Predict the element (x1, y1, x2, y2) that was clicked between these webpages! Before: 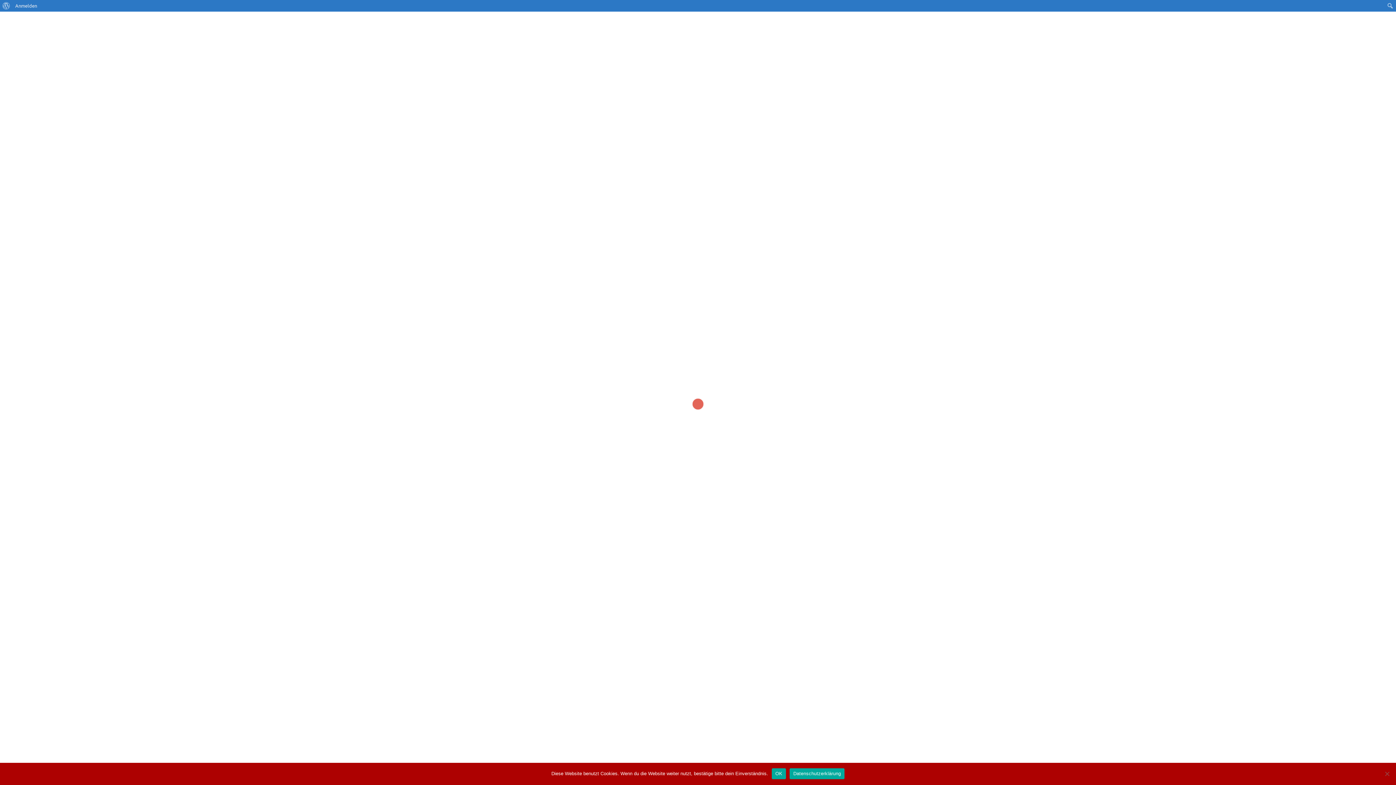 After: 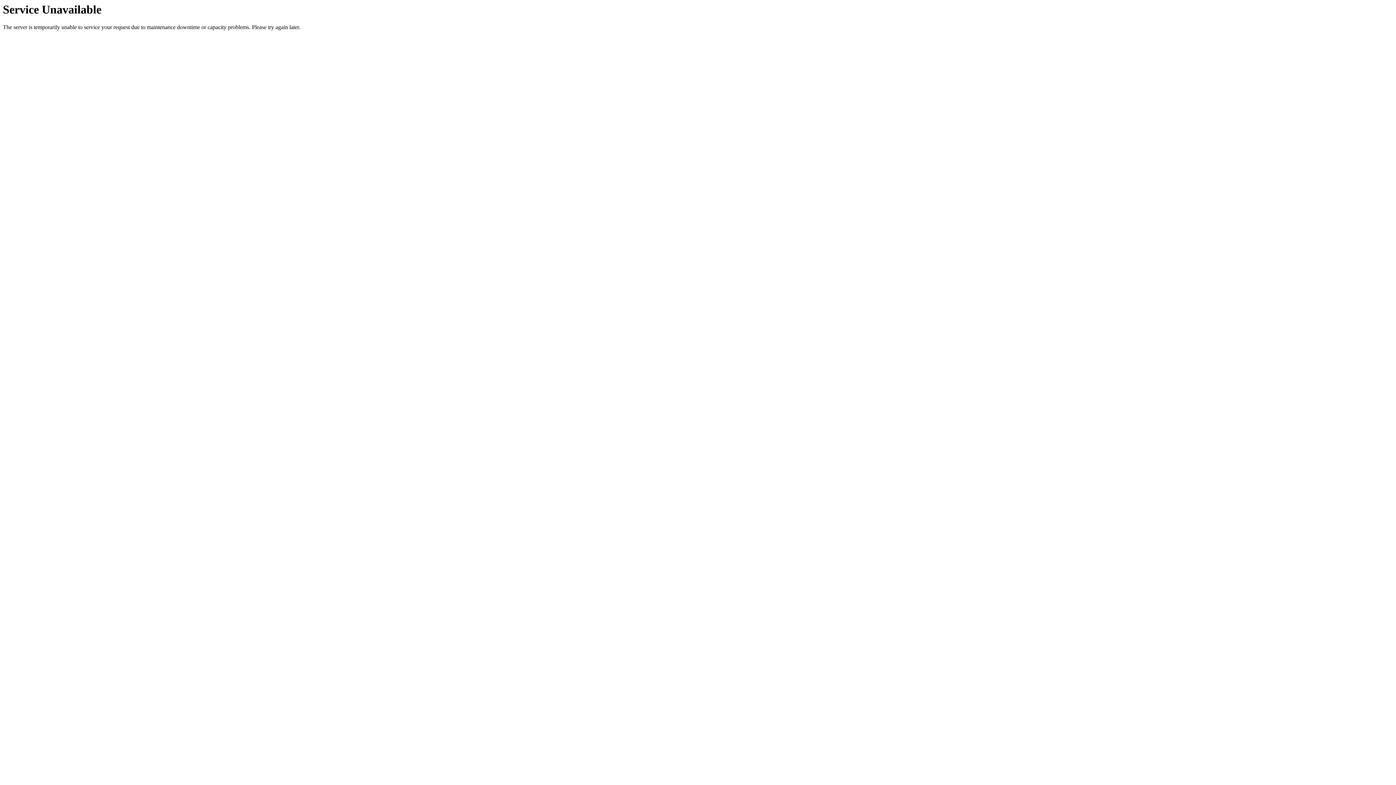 Action: label: Anmelden bbox: (12, 0, 40, 11)